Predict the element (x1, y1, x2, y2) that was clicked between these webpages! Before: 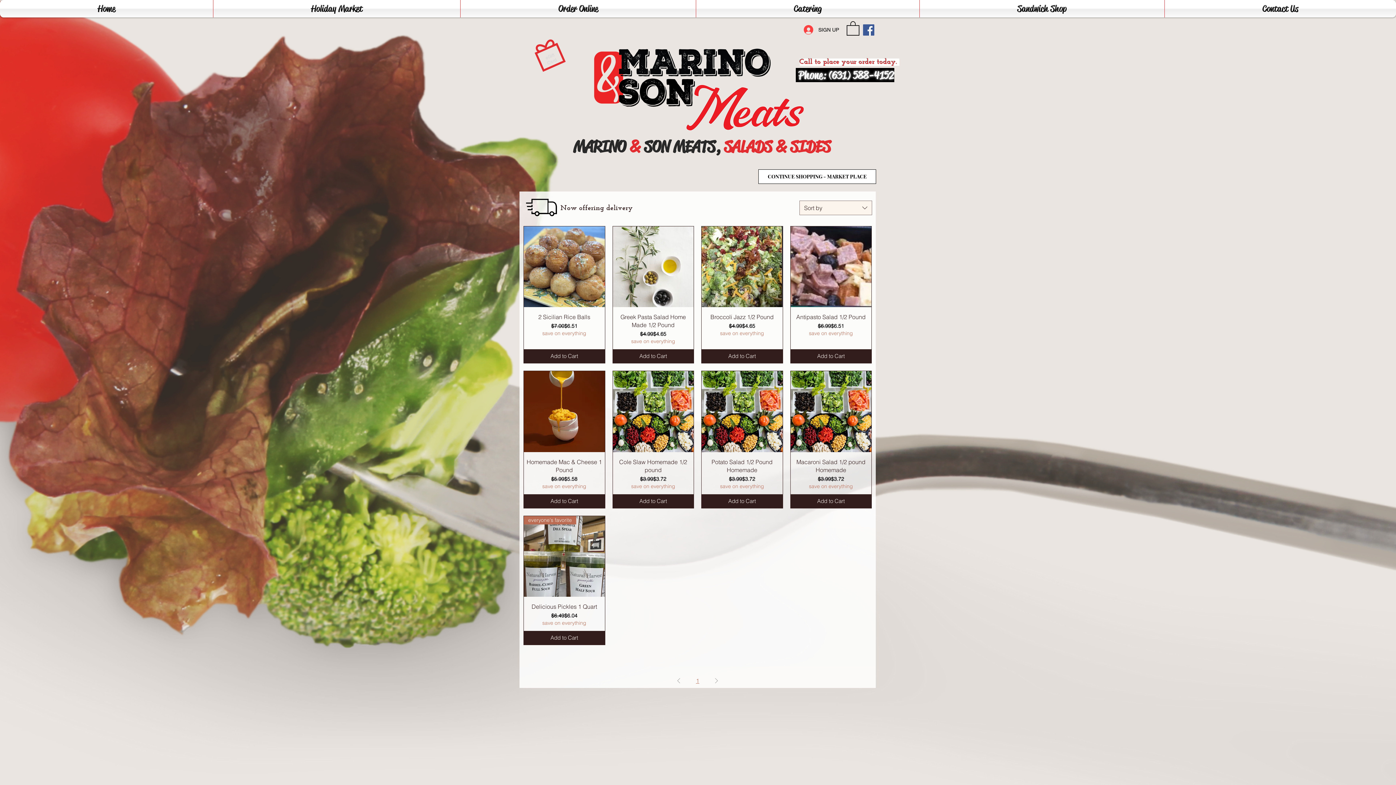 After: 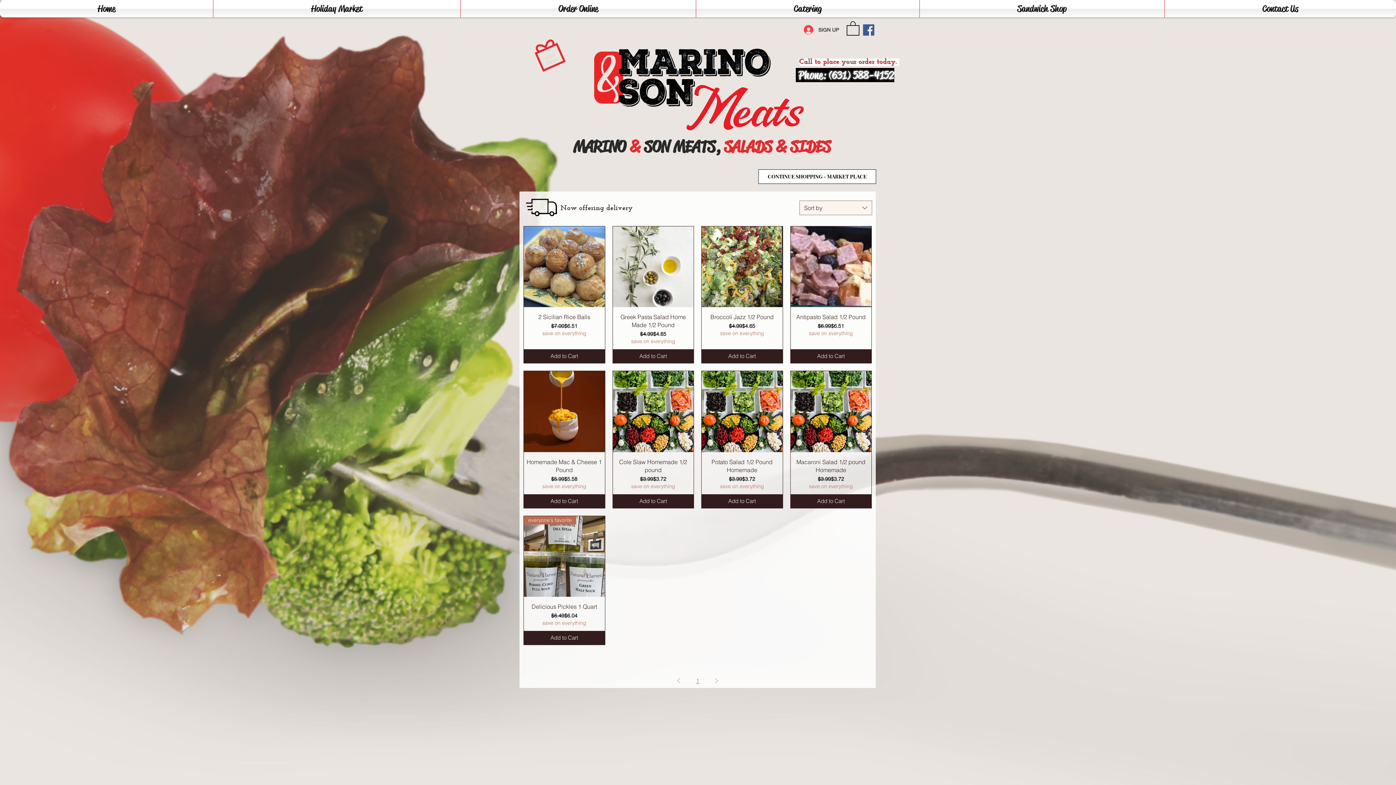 Action: bbox: (460, 0, 696, 17) label: Order Online